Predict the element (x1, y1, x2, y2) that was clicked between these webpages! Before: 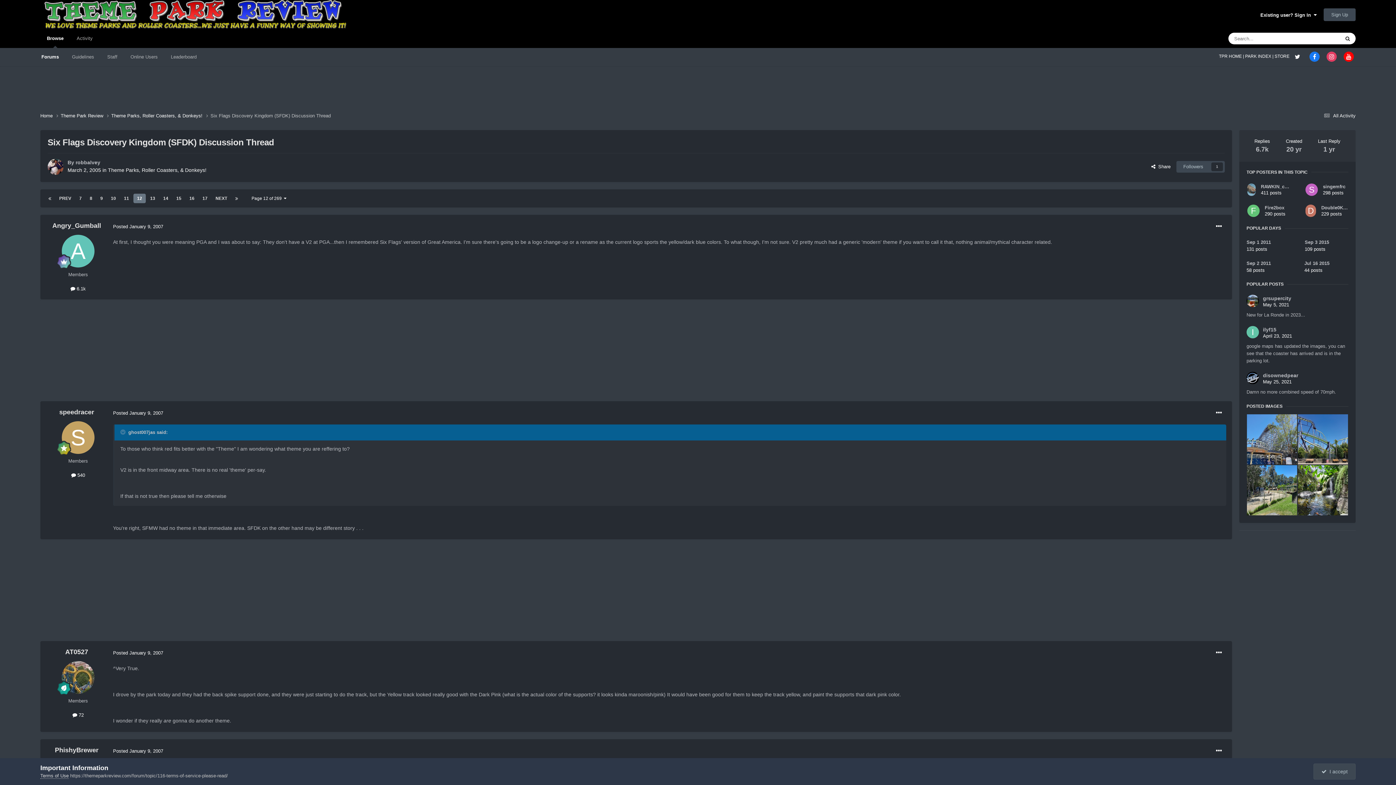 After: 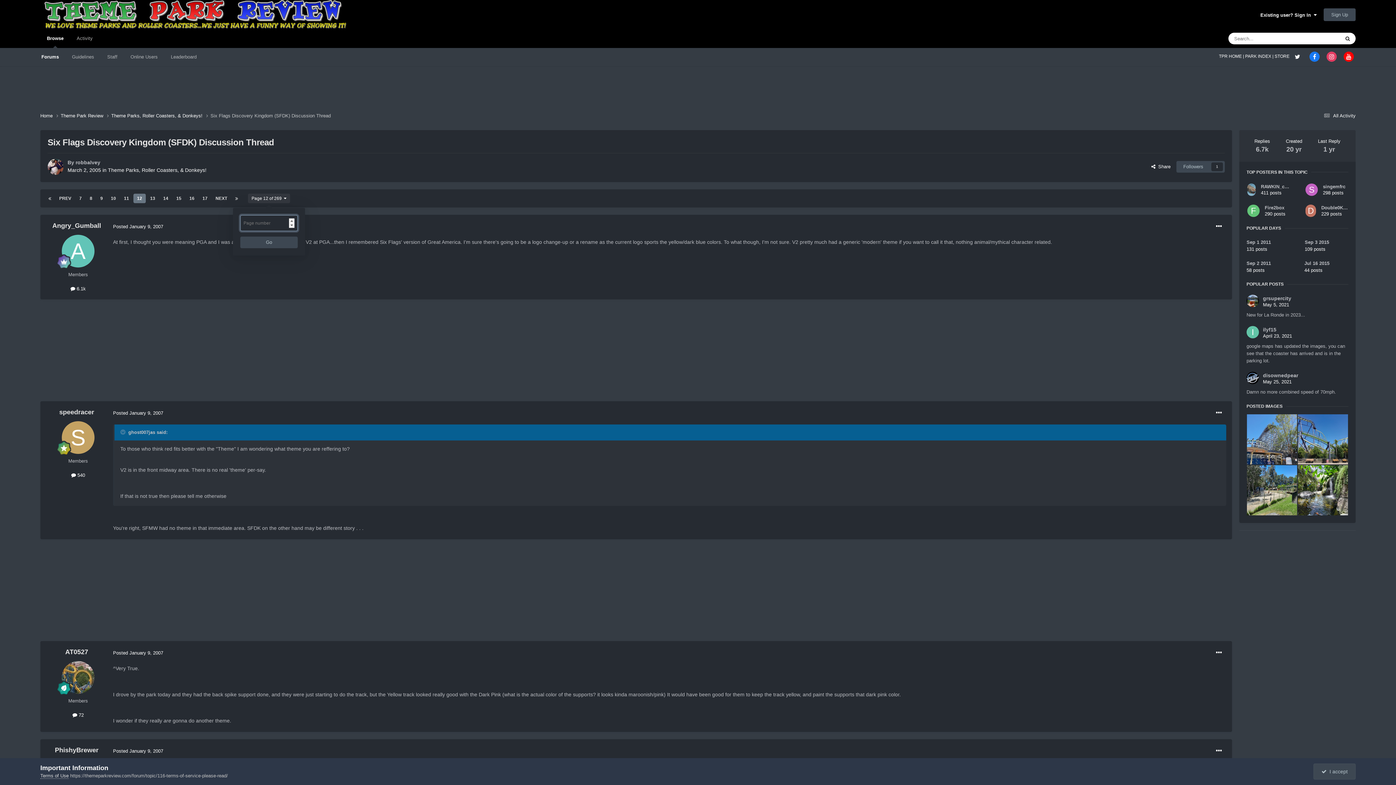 Action: label: Page 12 of 269   bbox: (248, 193, 290, 203)